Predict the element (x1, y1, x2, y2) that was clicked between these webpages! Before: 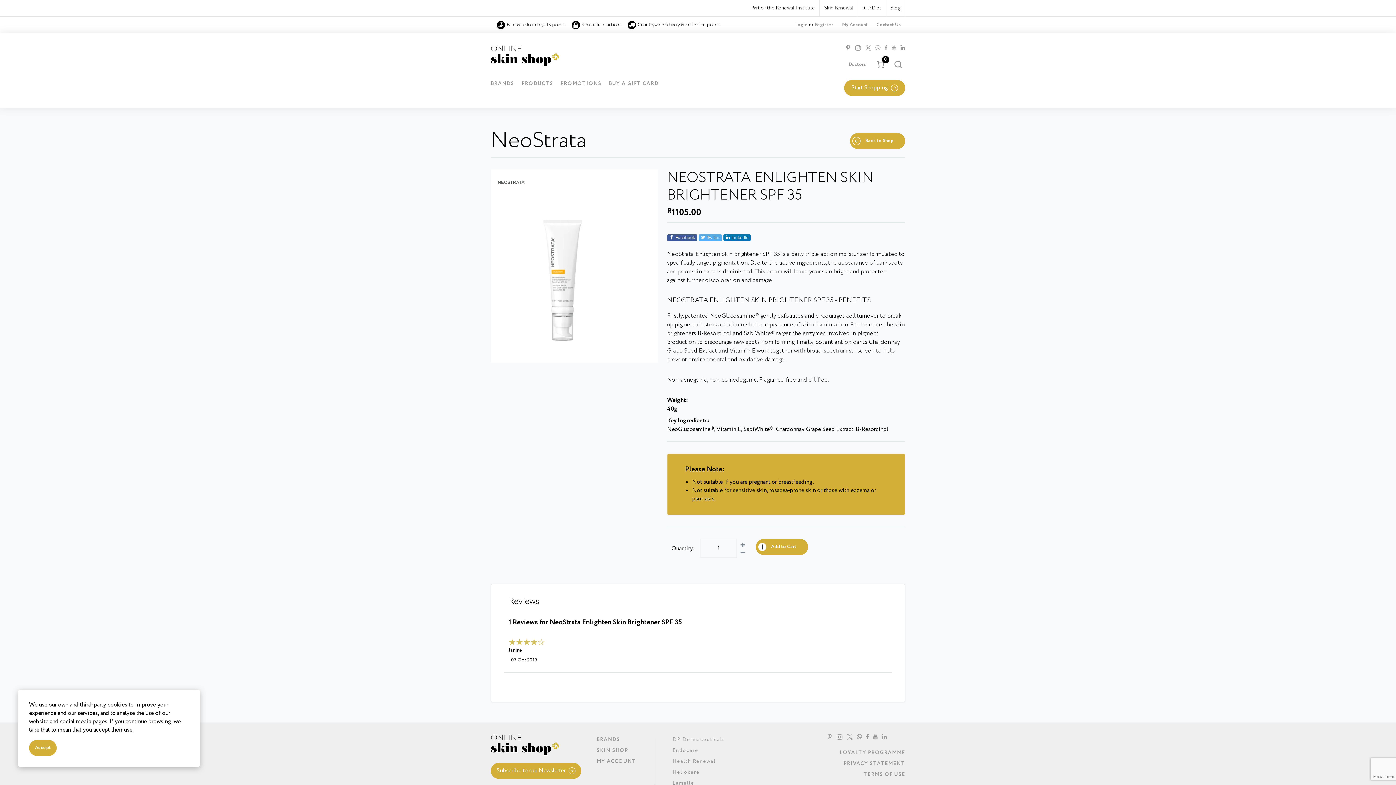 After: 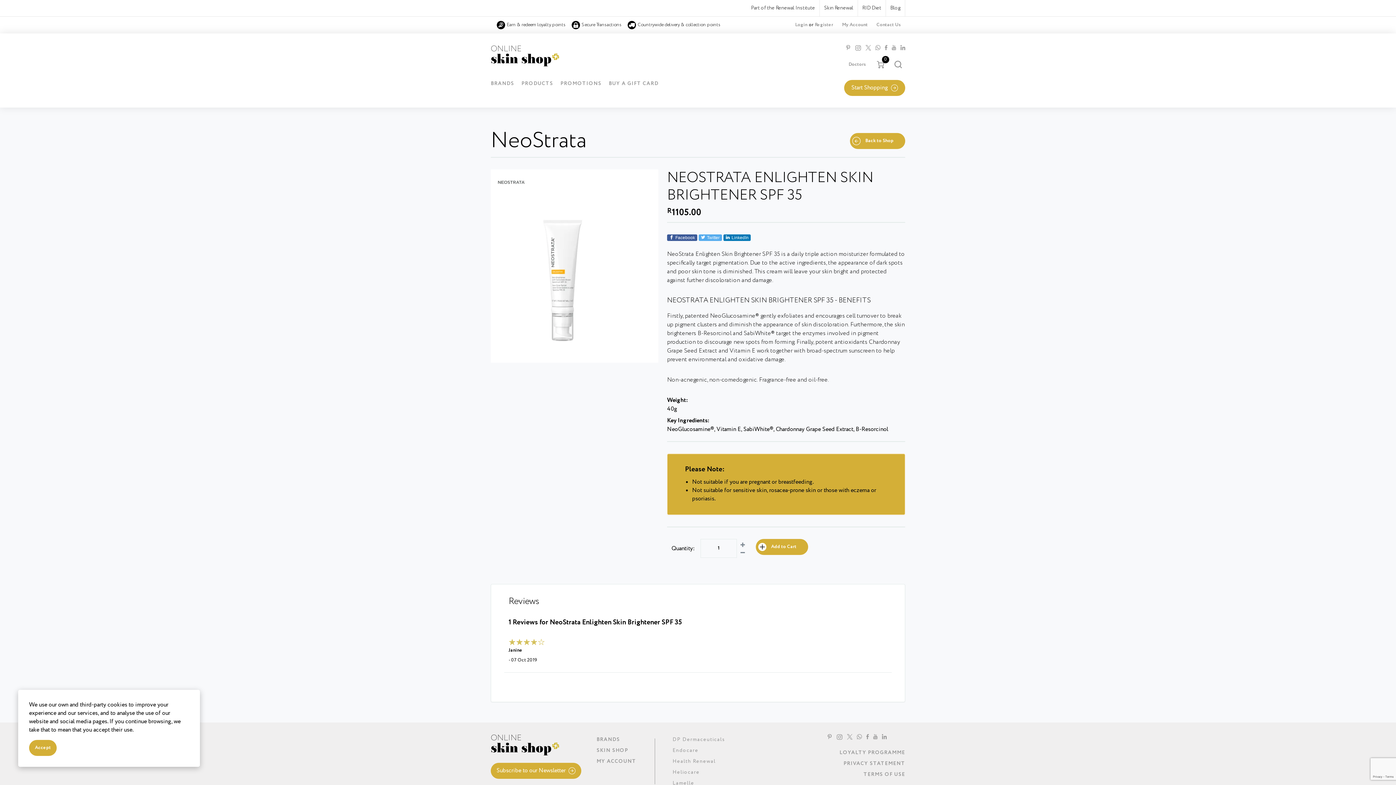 Action: bbox: (738, 550, 747, 556) label: Decrement quantity